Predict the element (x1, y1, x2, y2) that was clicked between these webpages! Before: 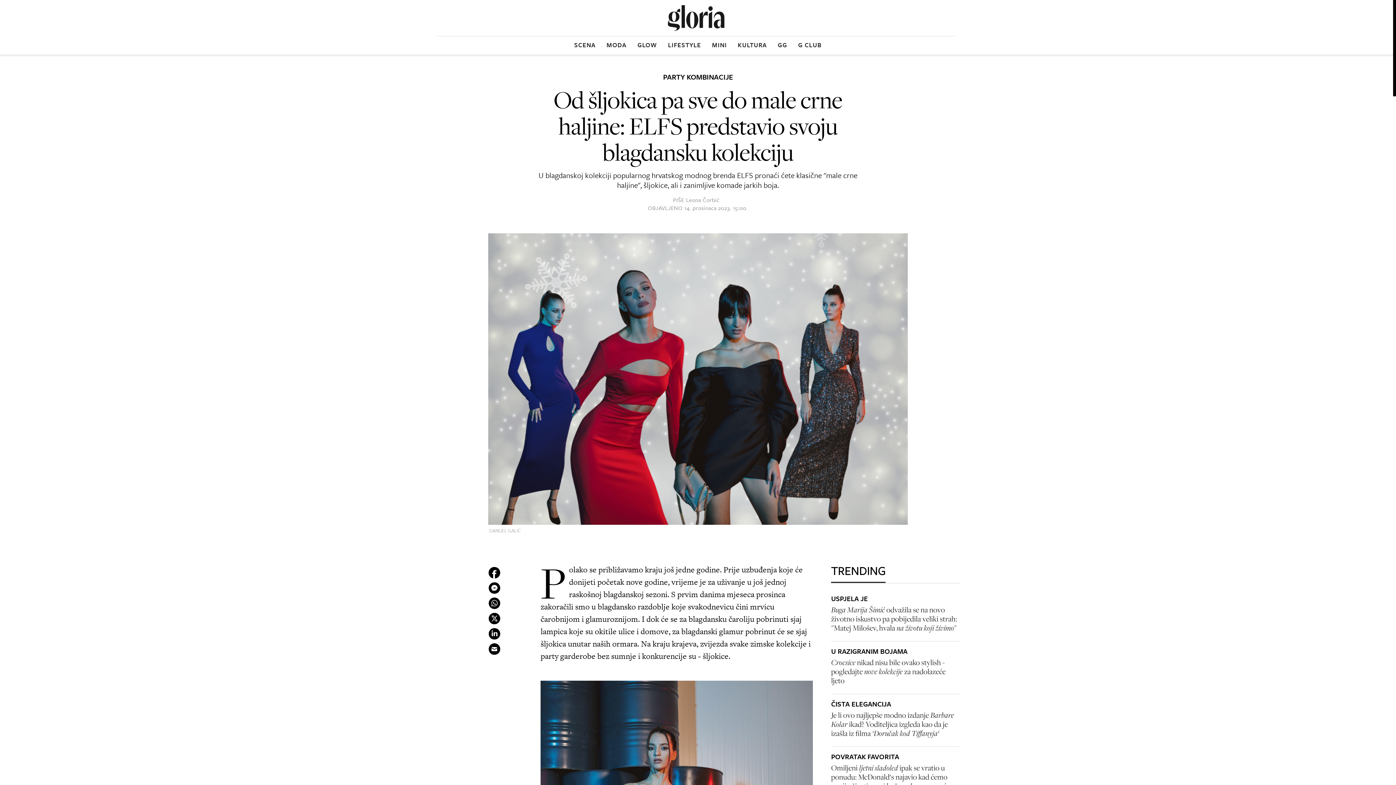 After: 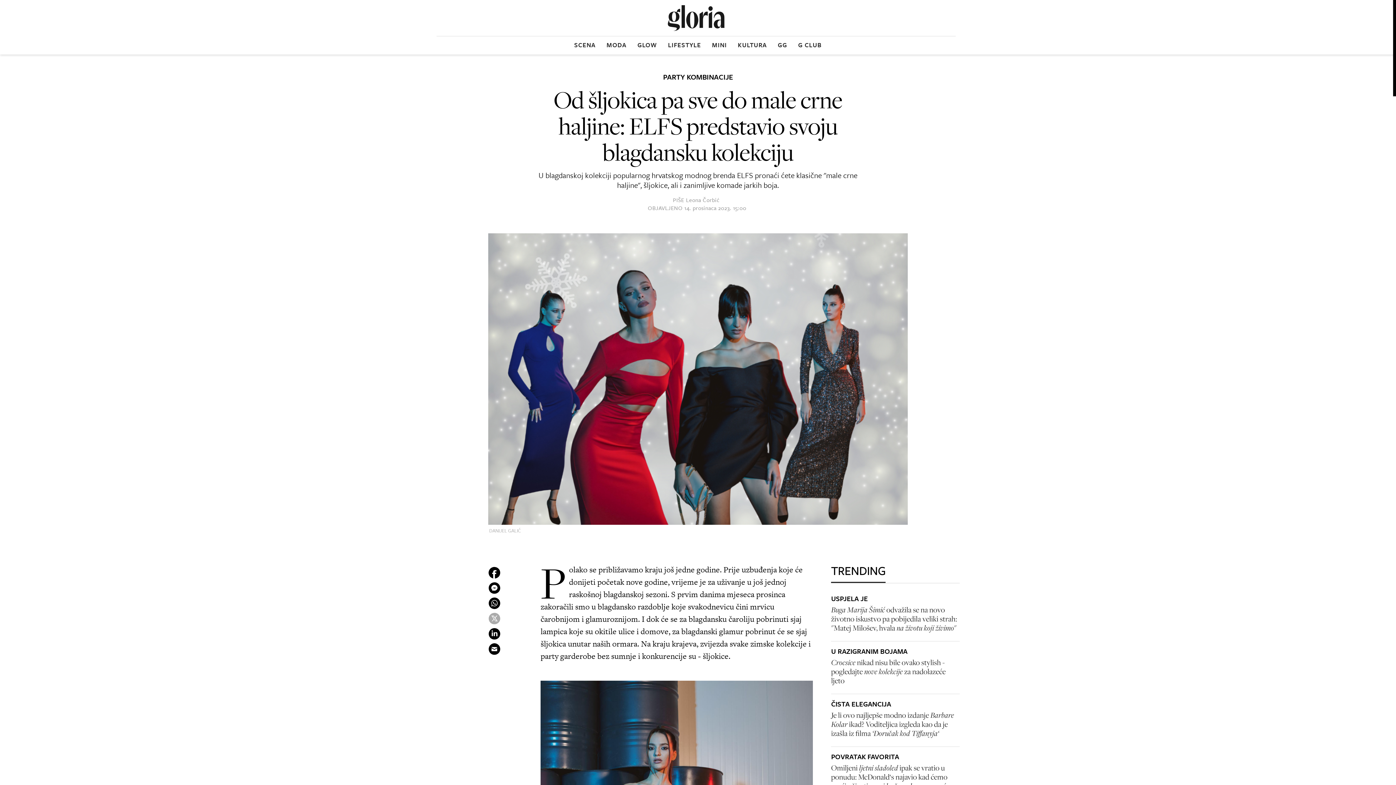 Action: bbox: (486, 611, 502, 626)